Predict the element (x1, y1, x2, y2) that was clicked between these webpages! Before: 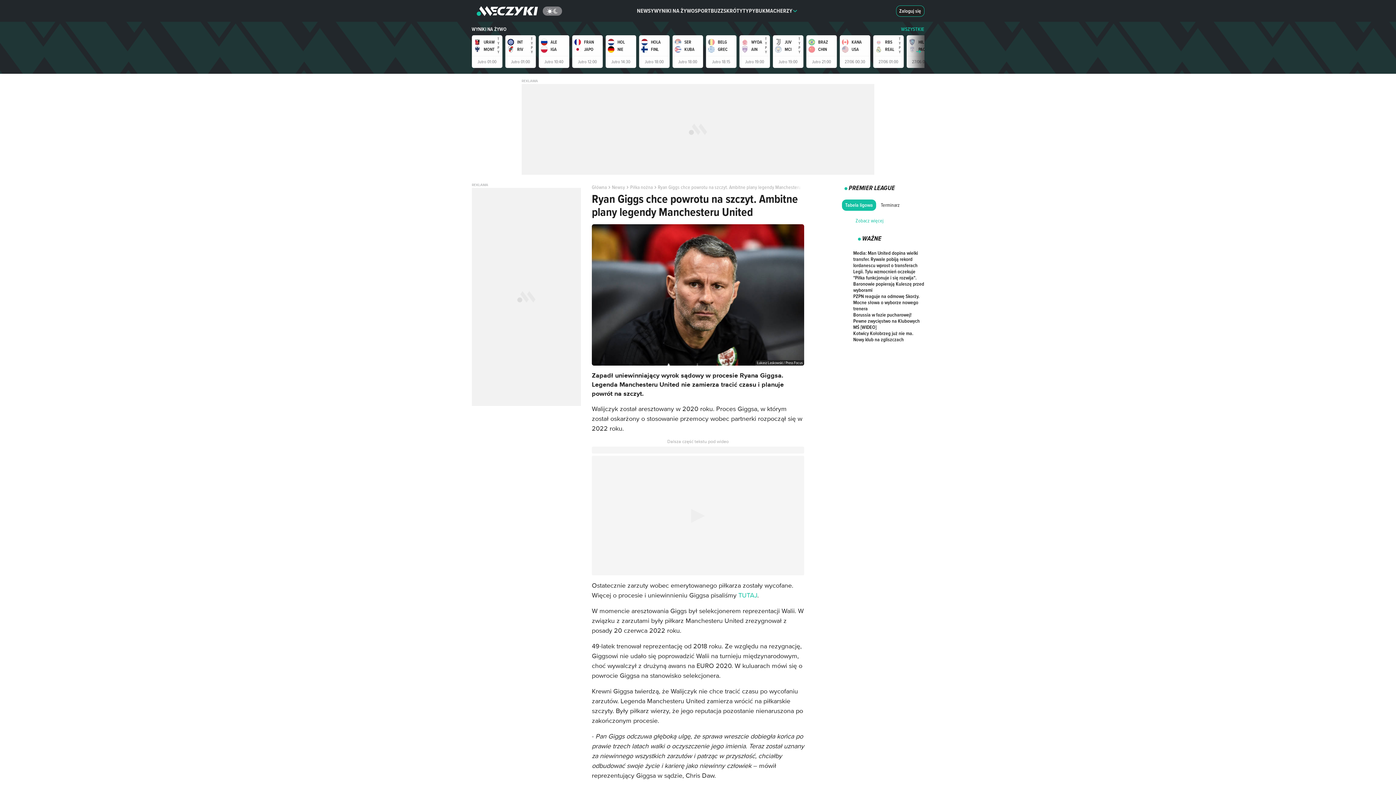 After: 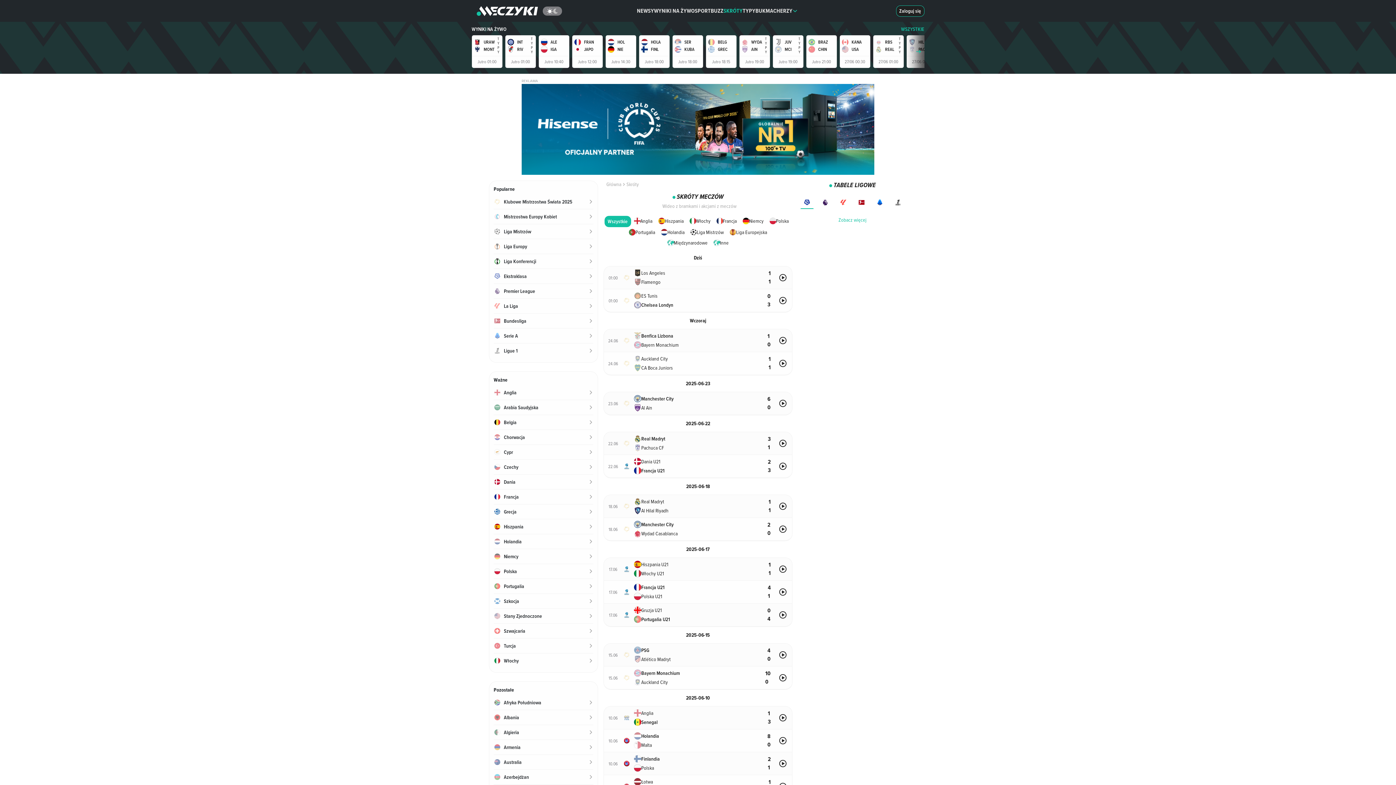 Action: label: SKRÓTY bbox: (723, 0, 742, 21)